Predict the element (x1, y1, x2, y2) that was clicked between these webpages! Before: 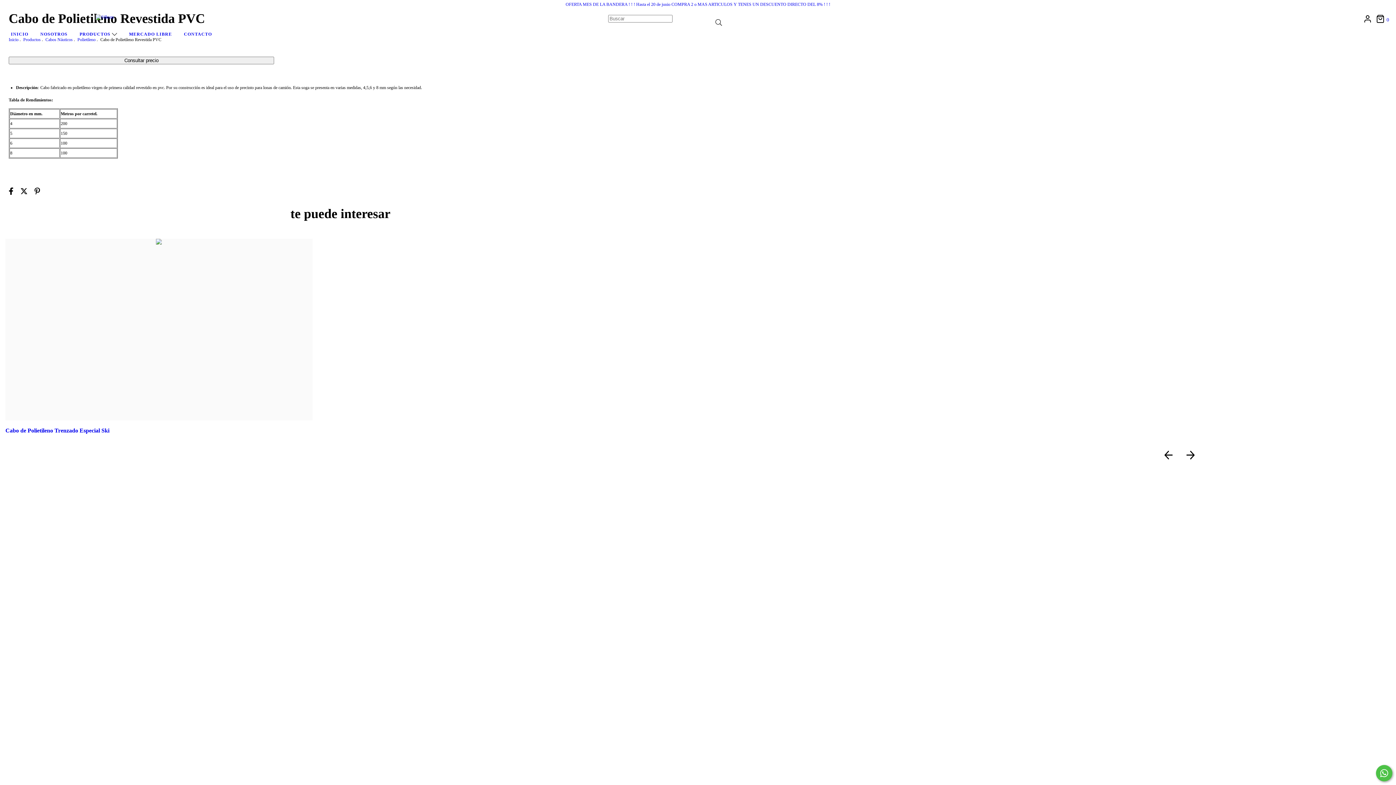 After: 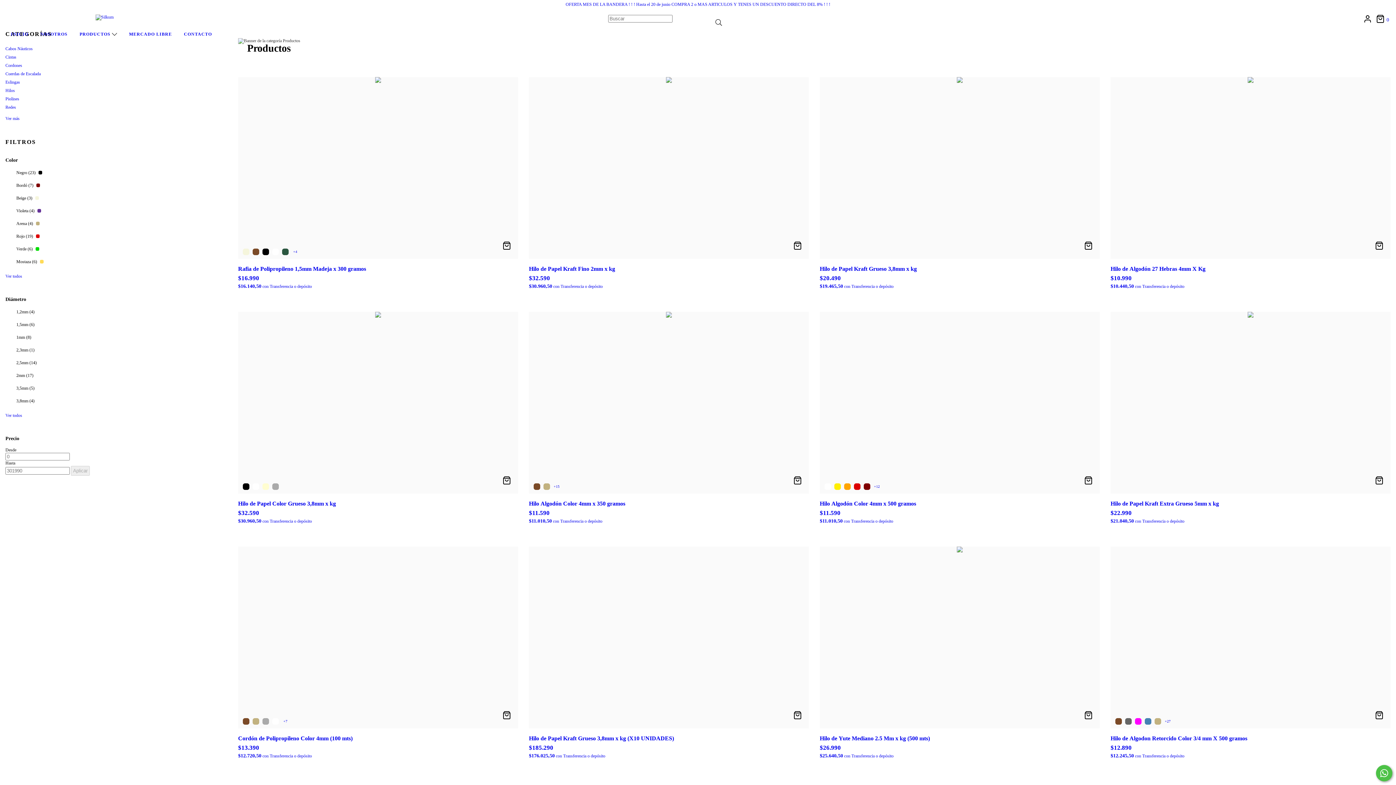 Action: label: OFERTA MES DE LA BANDERA ! ! ! Hasta el 20 de junio COMPRA 2 o MAS ARTICULOS Y TENES UN DESCUENTO DIRECTO DEL 8% ! ! ! bbox: (565, 1, 830, 6)